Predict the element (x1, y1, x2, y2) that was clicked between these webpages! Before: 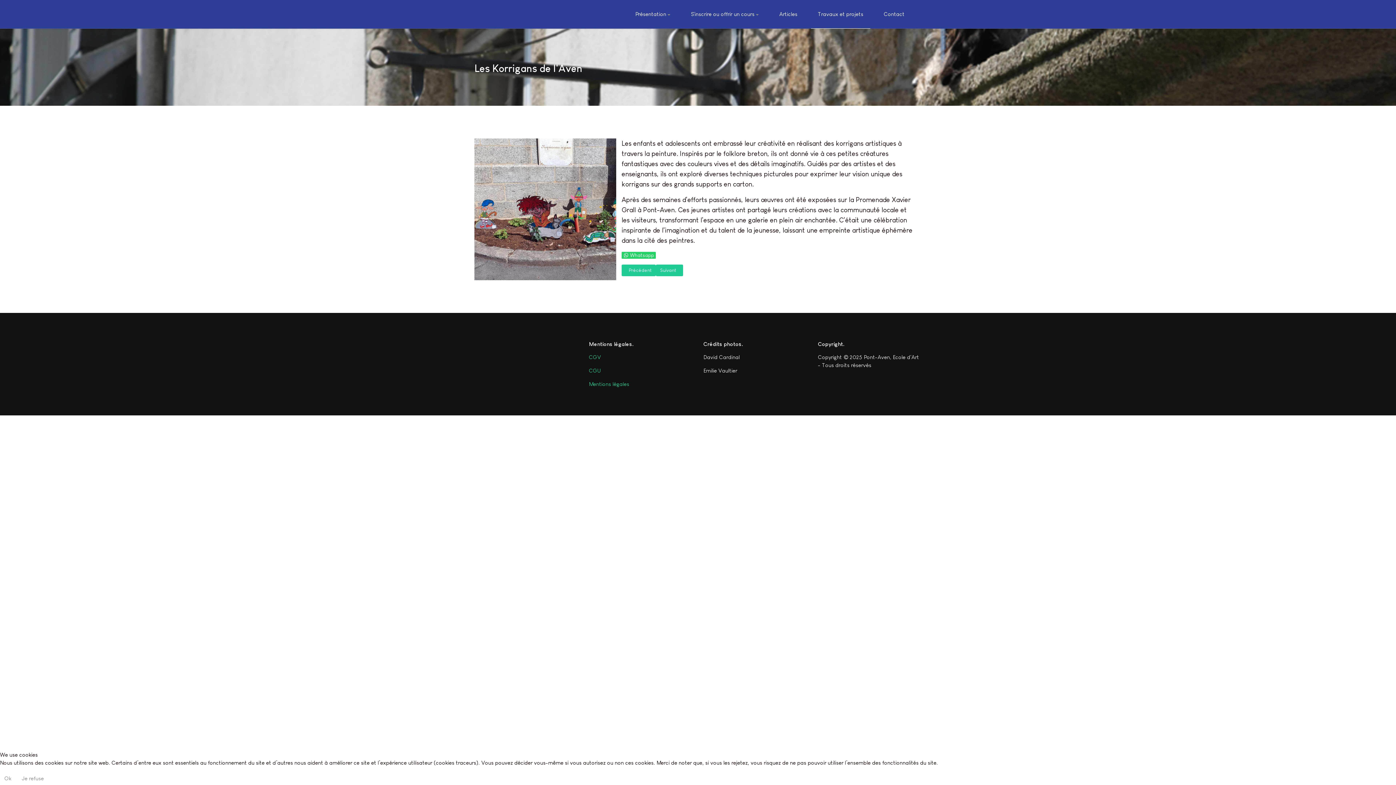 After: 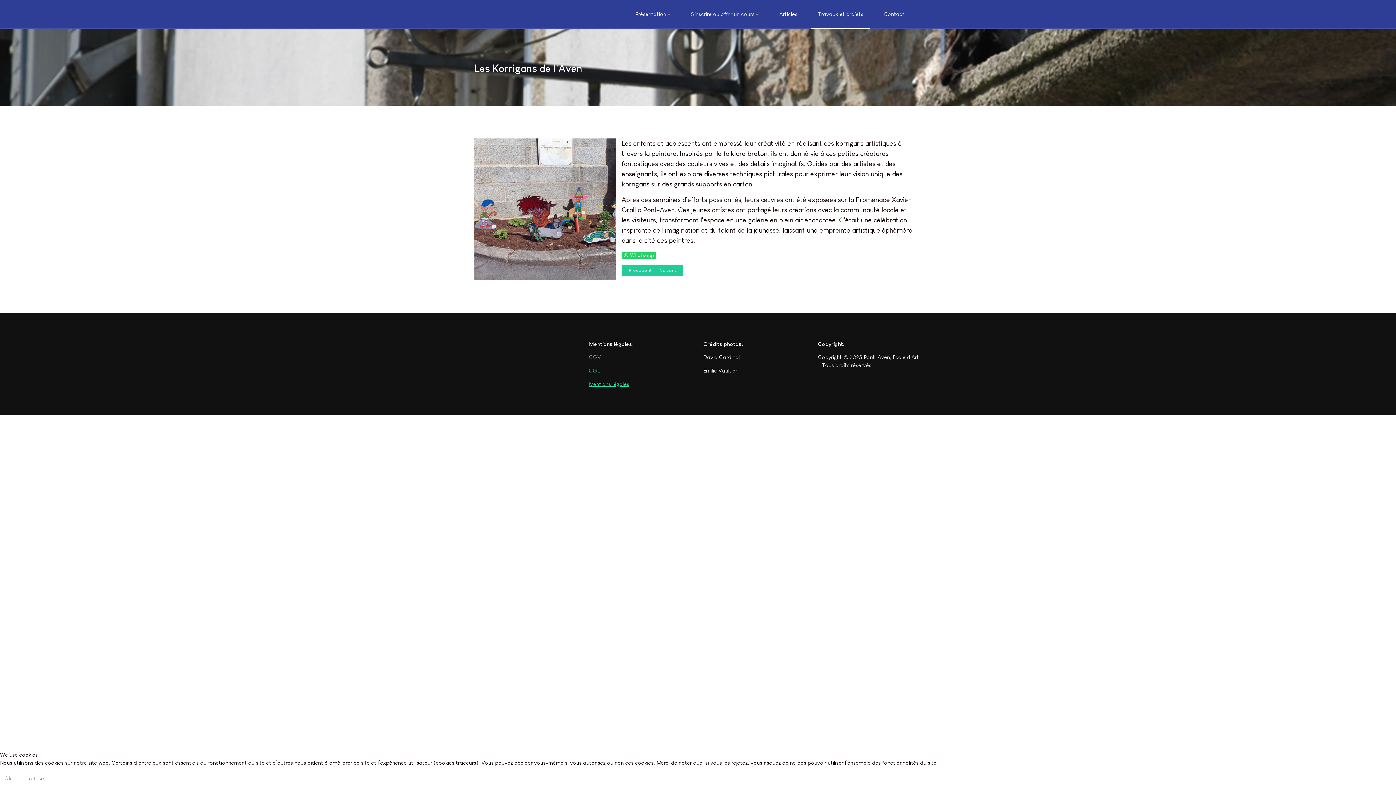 Action: bbox: (589, 381, 629, 387) label: Mentions légales